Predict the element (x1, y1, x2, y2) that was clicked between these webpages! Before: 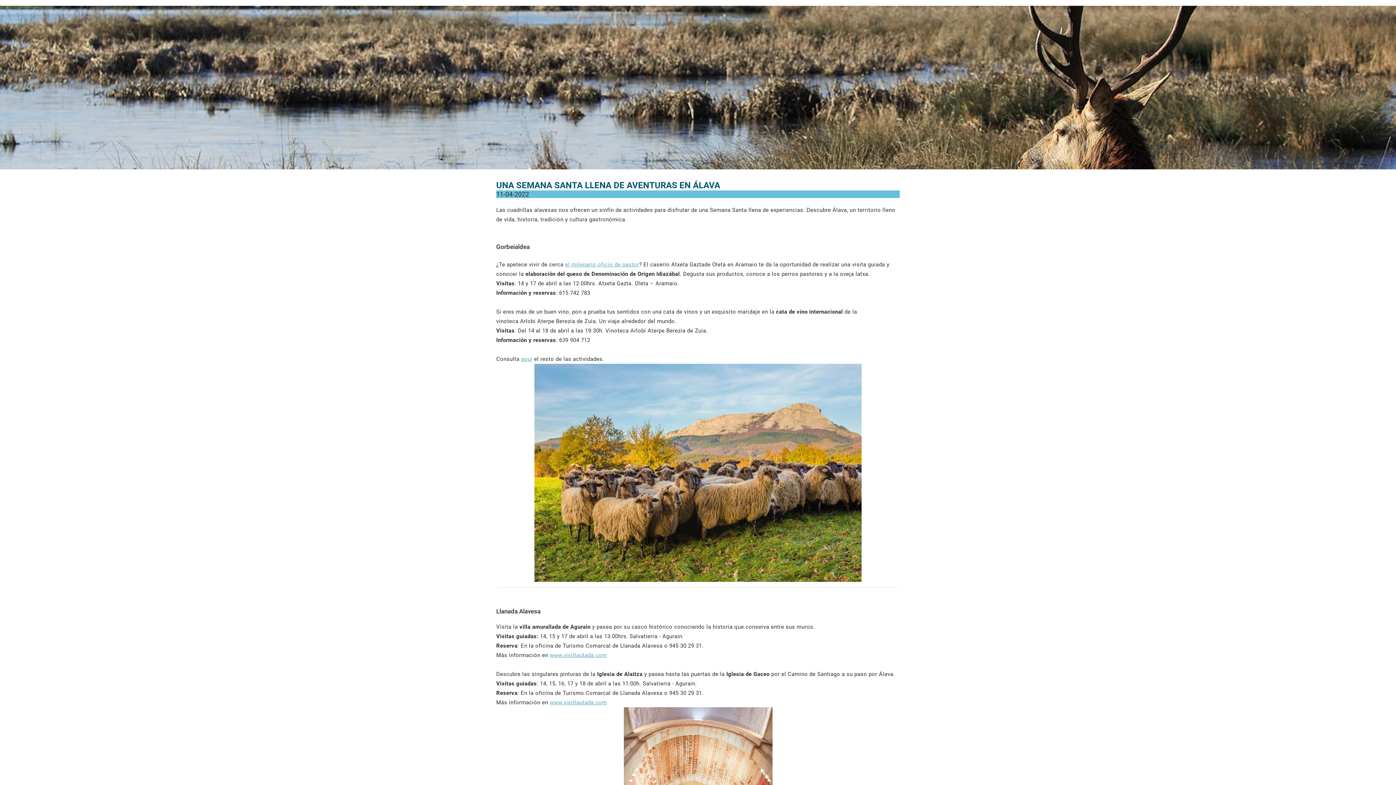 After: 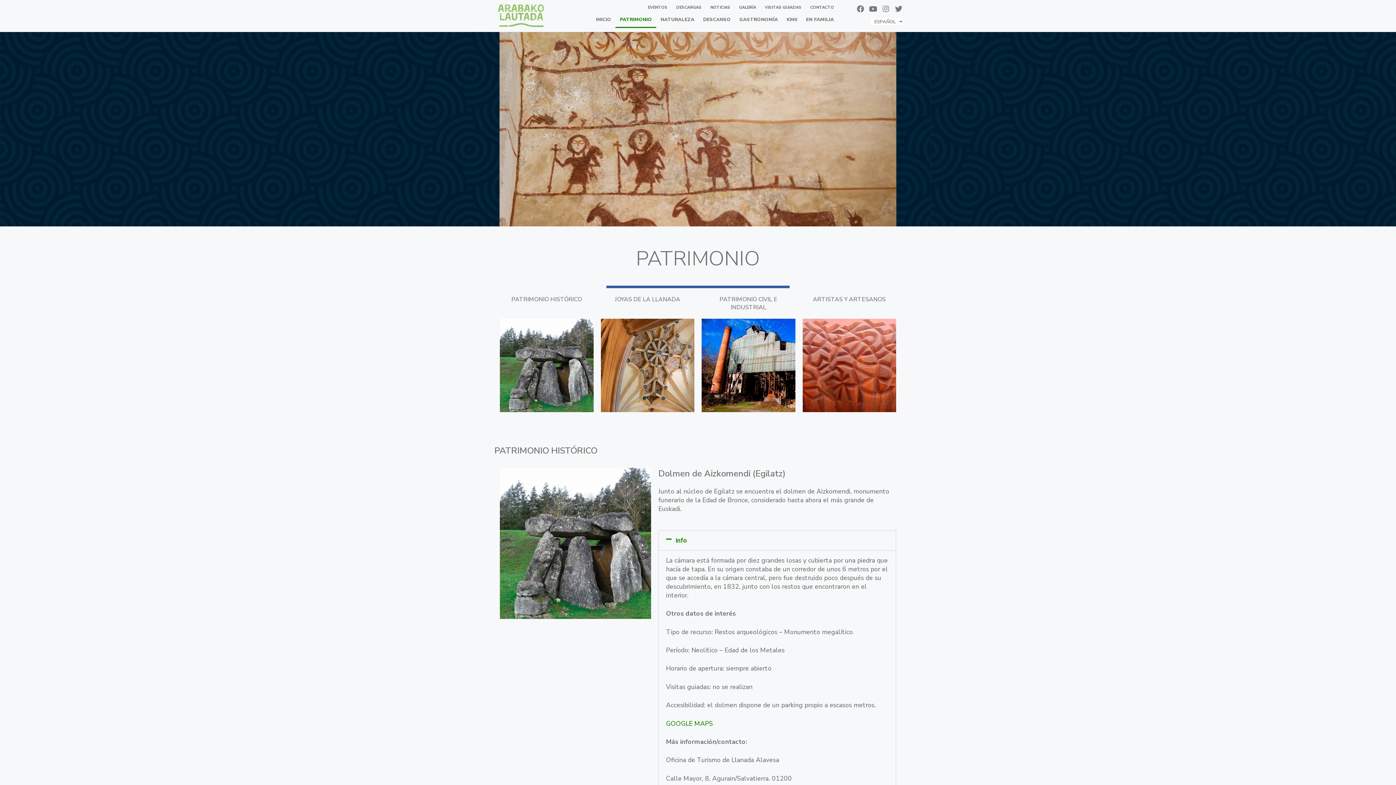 Action: bbox: (550, 699, 607, 706) label: www.visitlautada.com